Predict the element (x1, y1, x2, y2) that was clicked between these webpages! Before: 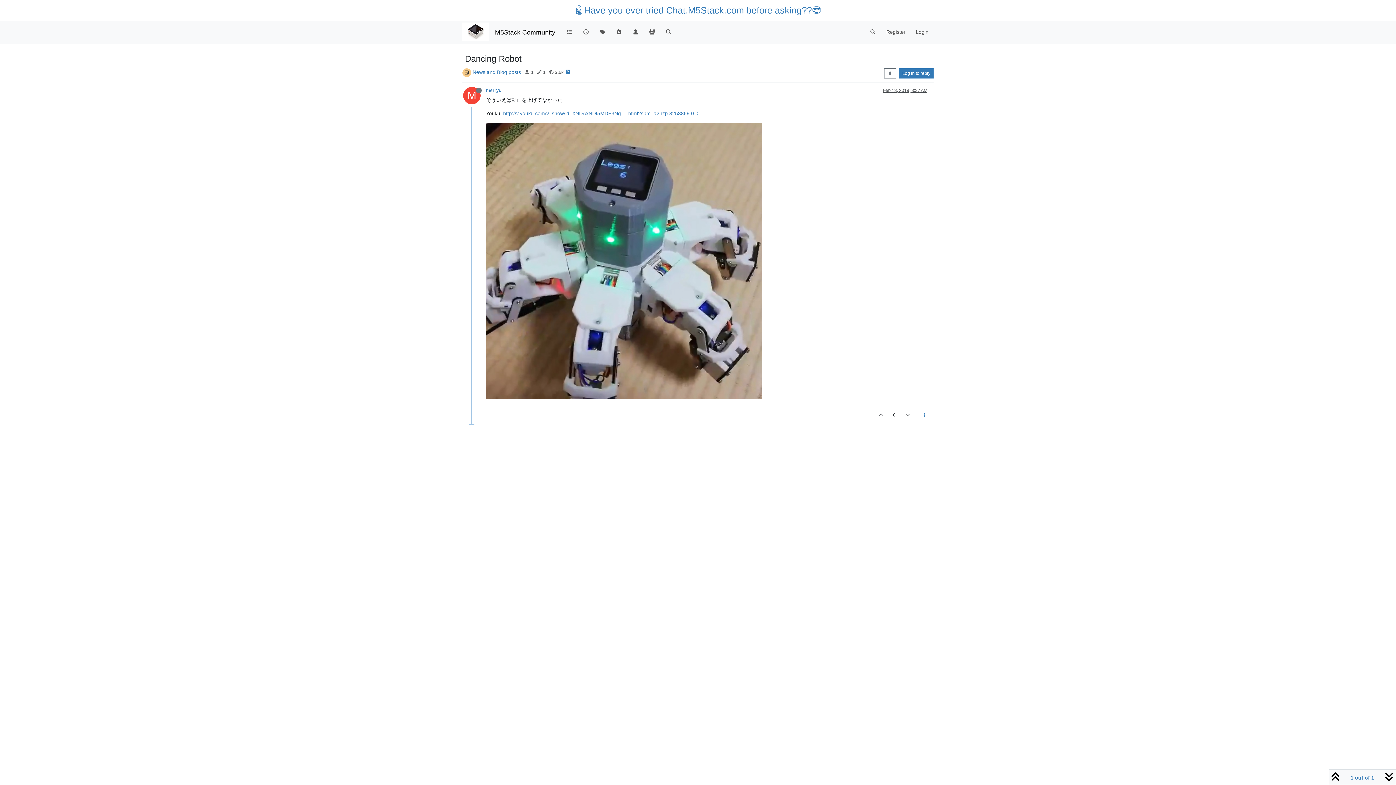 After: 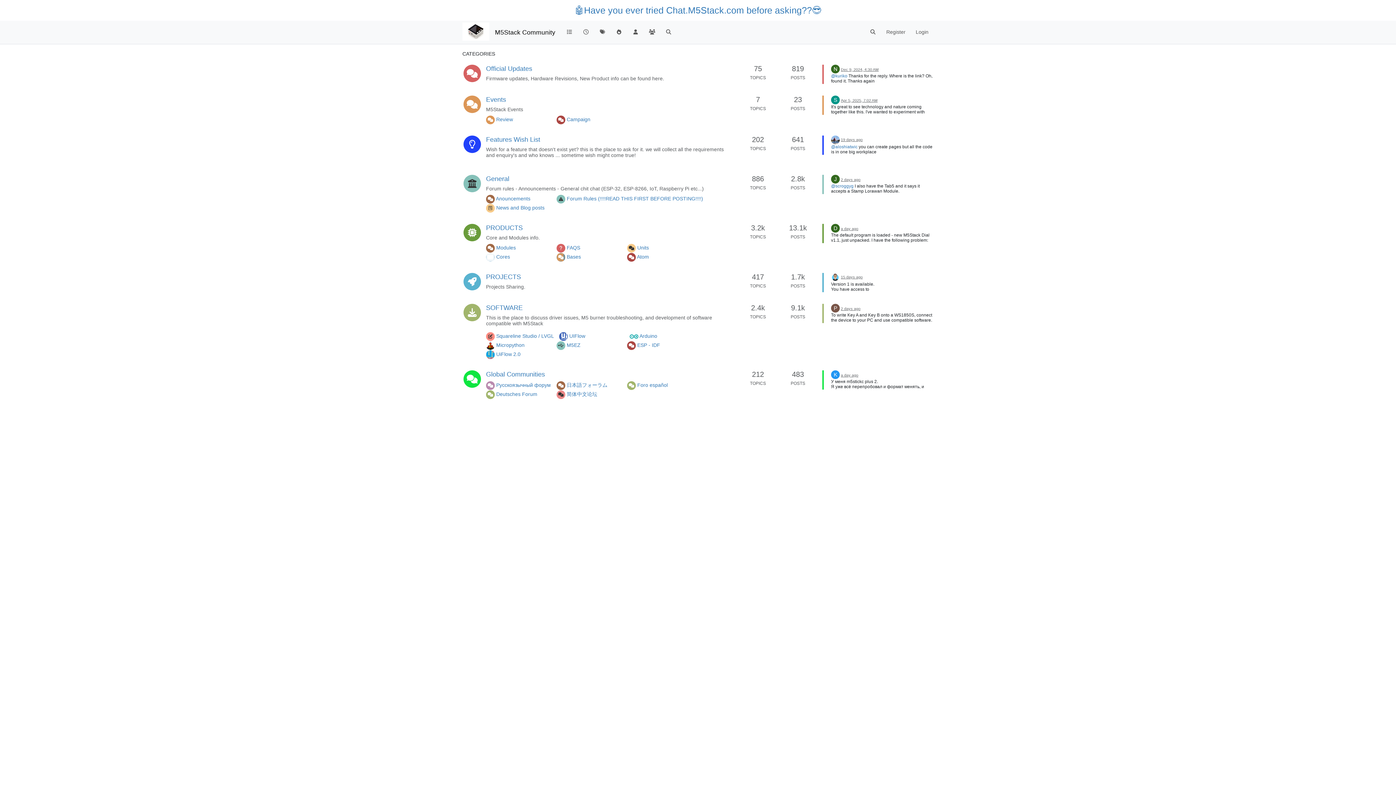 Action: bbox: (495, 25, 555, 39) label: M5Stack Community